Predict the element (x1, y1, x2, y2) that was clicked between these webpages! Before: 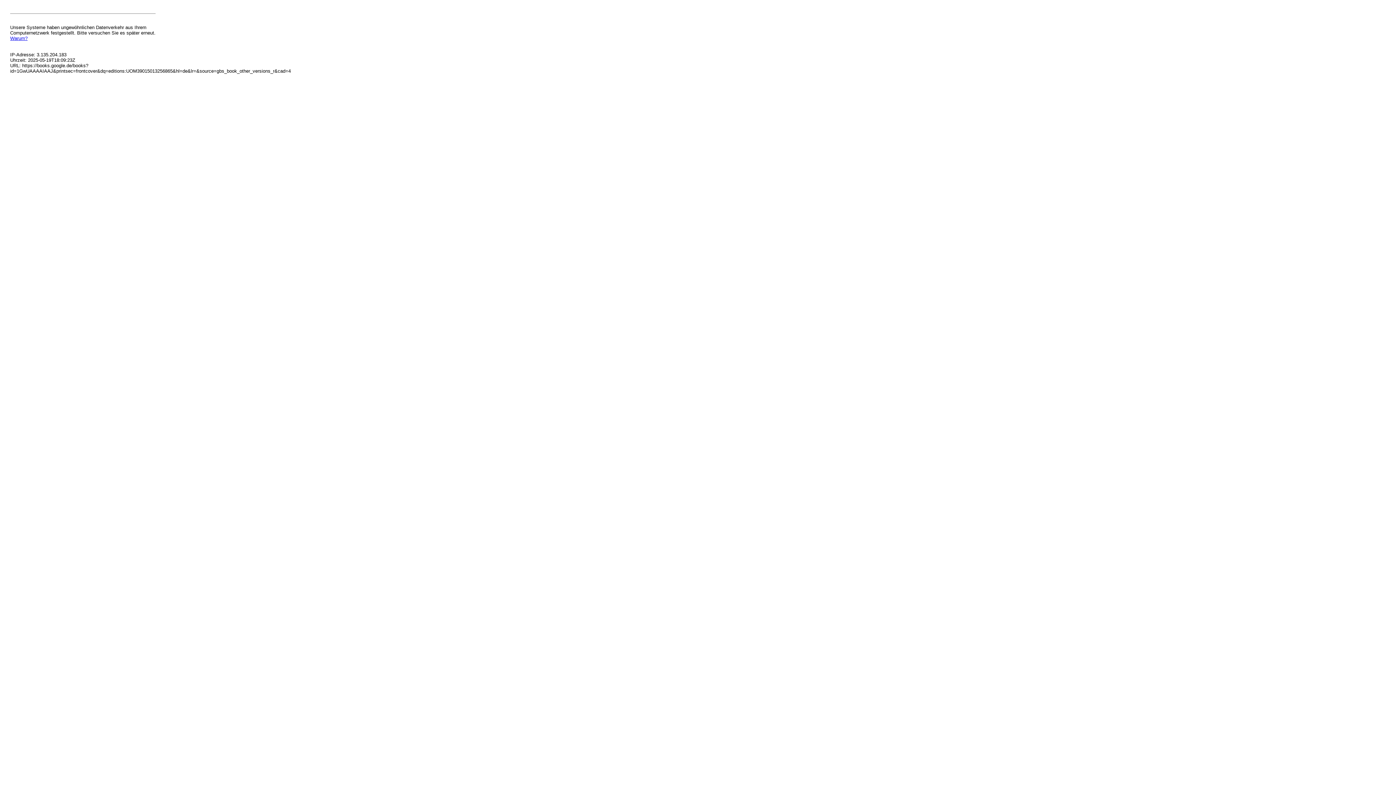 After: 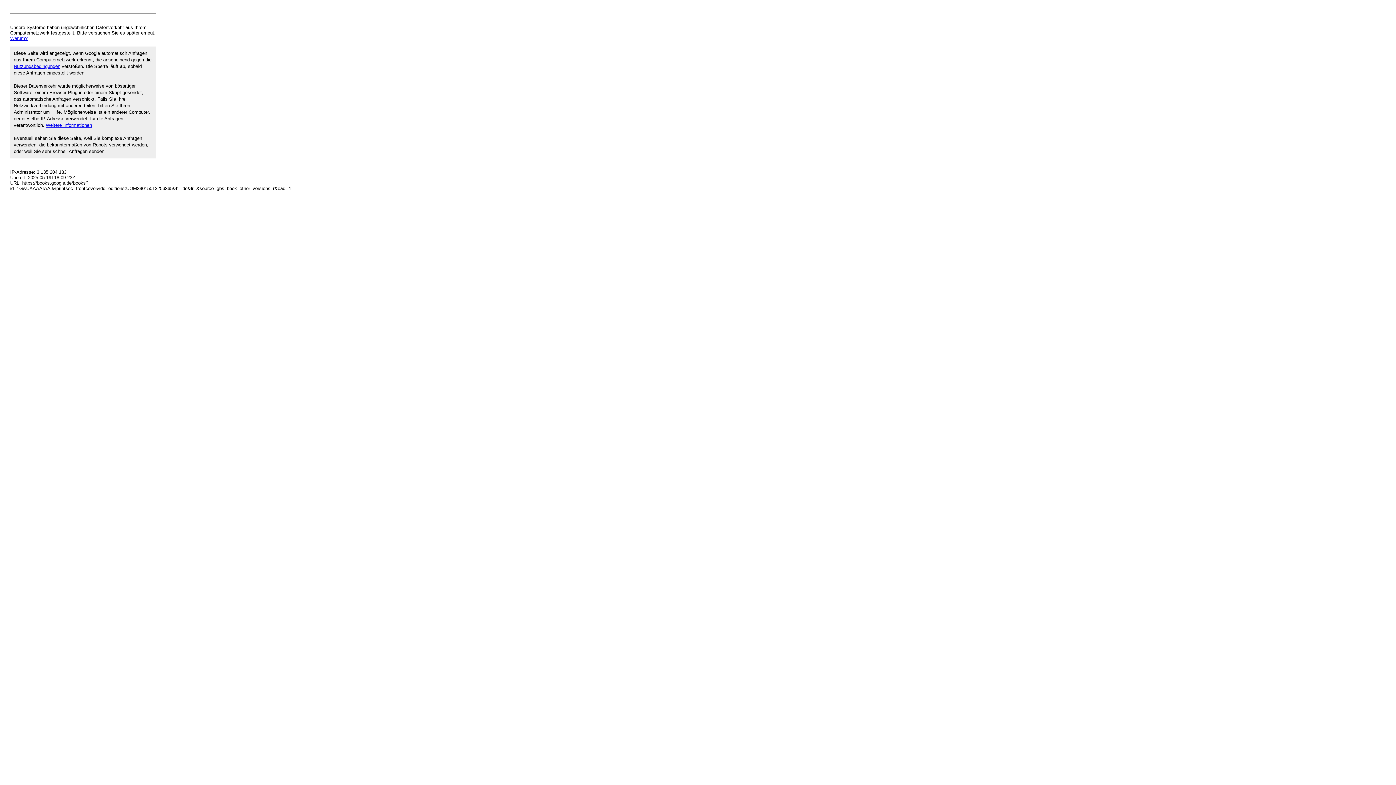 Action: label: Warum? bbox: (10, 35, 27, 41)